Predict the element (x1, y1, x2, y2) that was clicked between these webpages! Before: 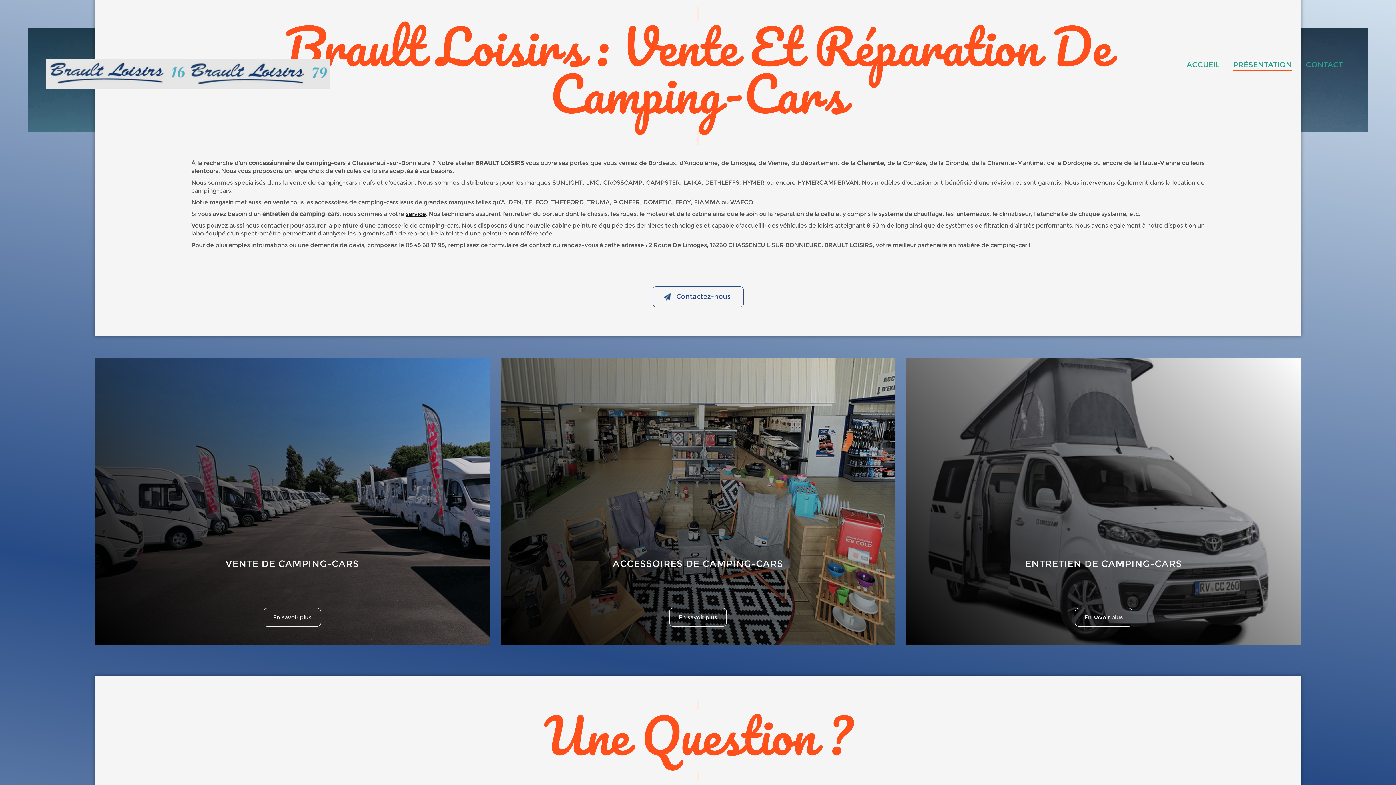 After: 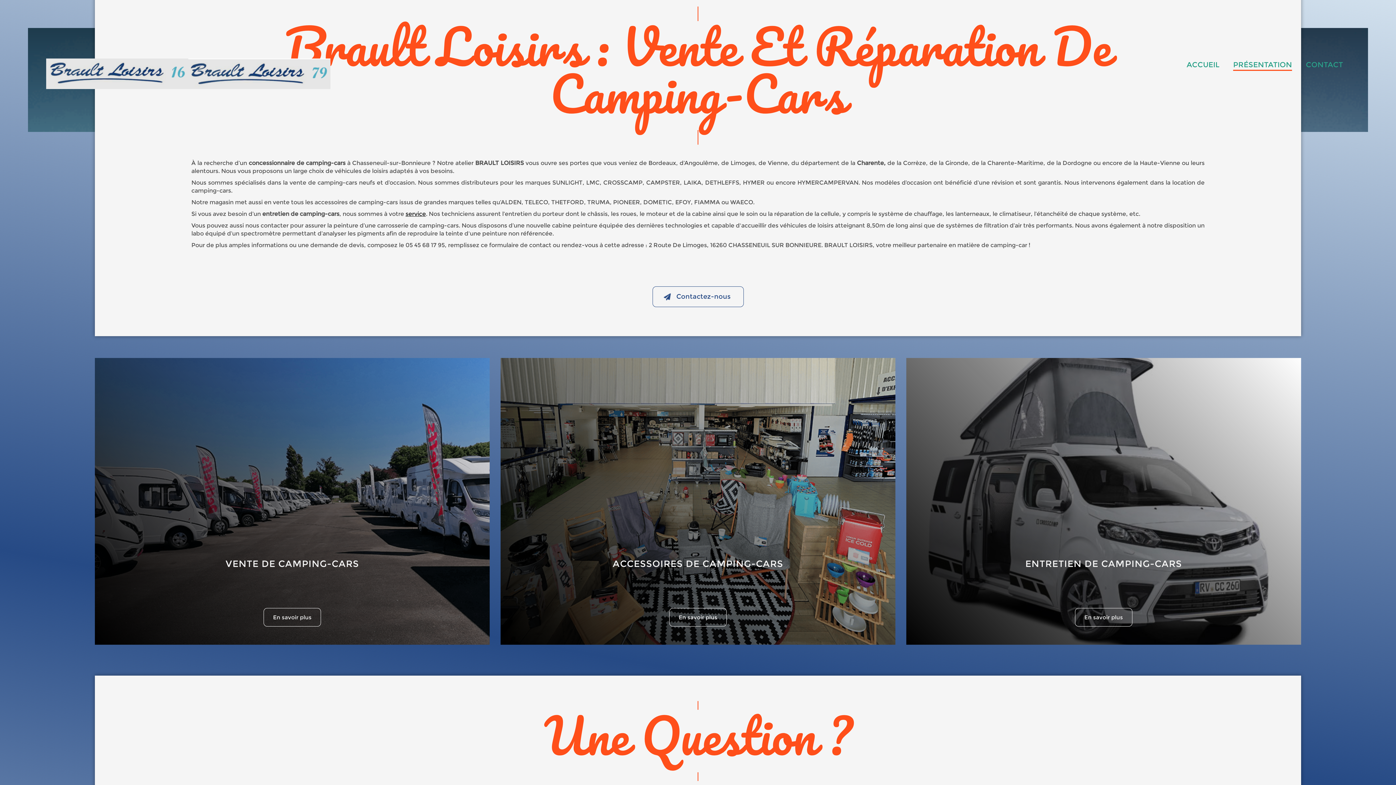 Action: bbox: (1233, 59, 1292, 69) label: PRÉSENTATION